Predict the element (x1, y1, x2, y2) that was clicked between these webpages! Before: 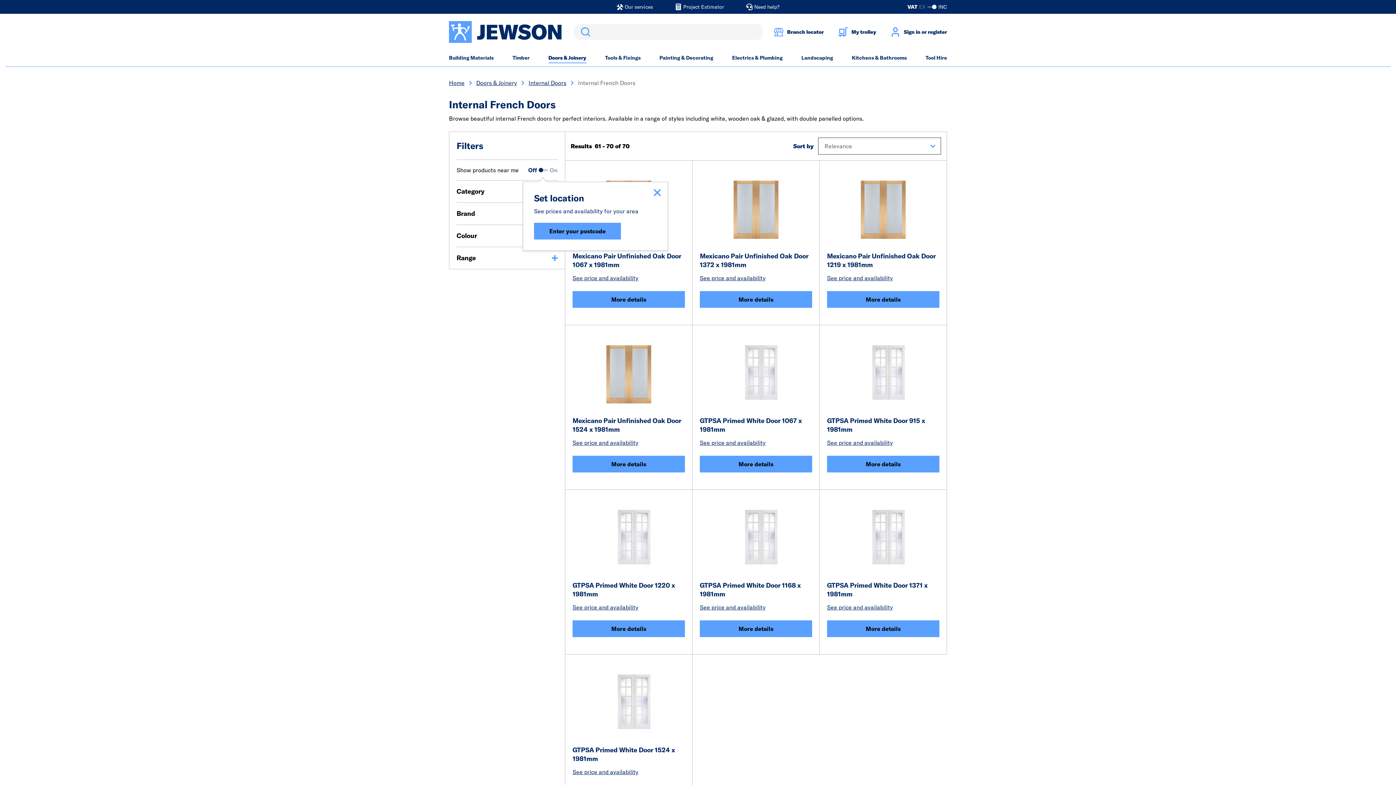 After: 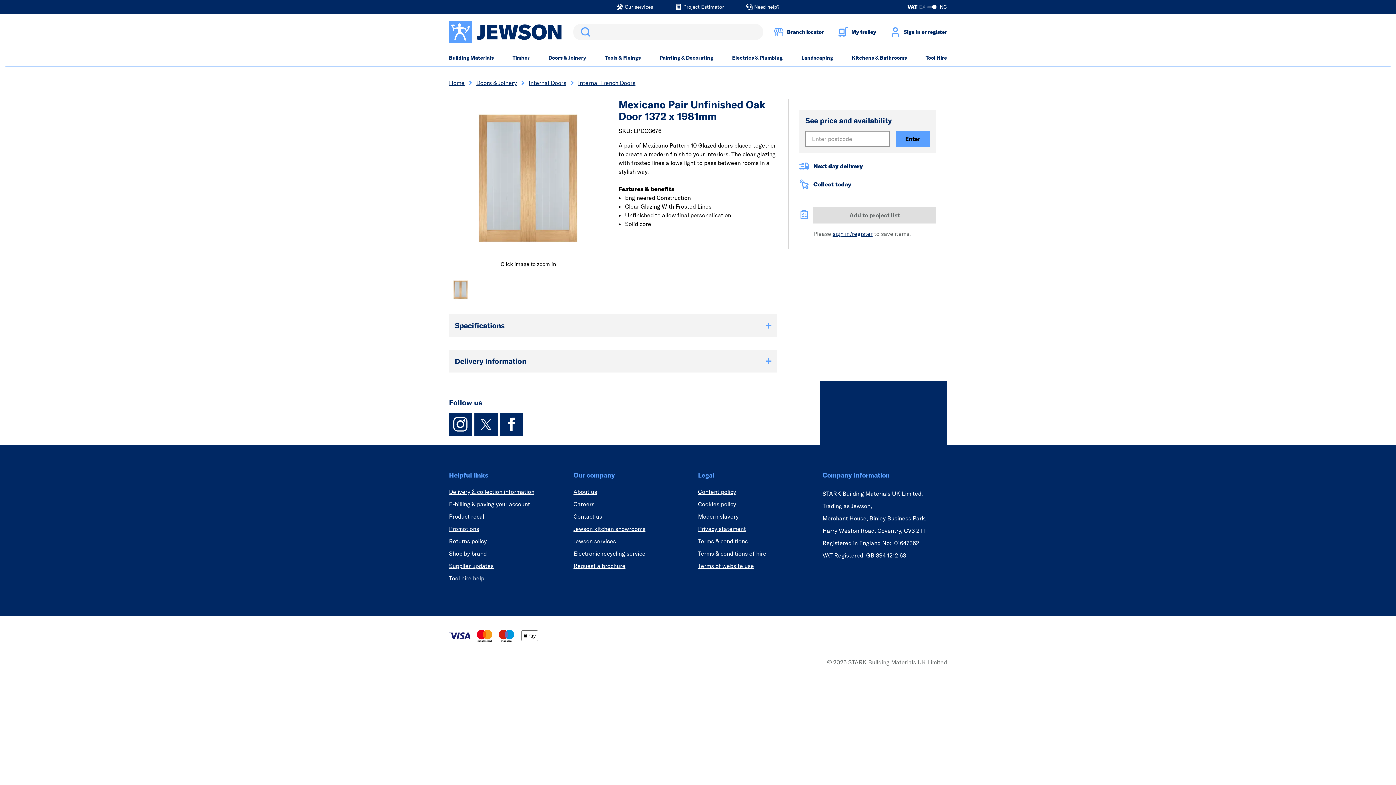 Action: label: Mexicano Pair Unfinished Oak Door 1372 x 1981mm bbox: (700, 173, 812, 269)